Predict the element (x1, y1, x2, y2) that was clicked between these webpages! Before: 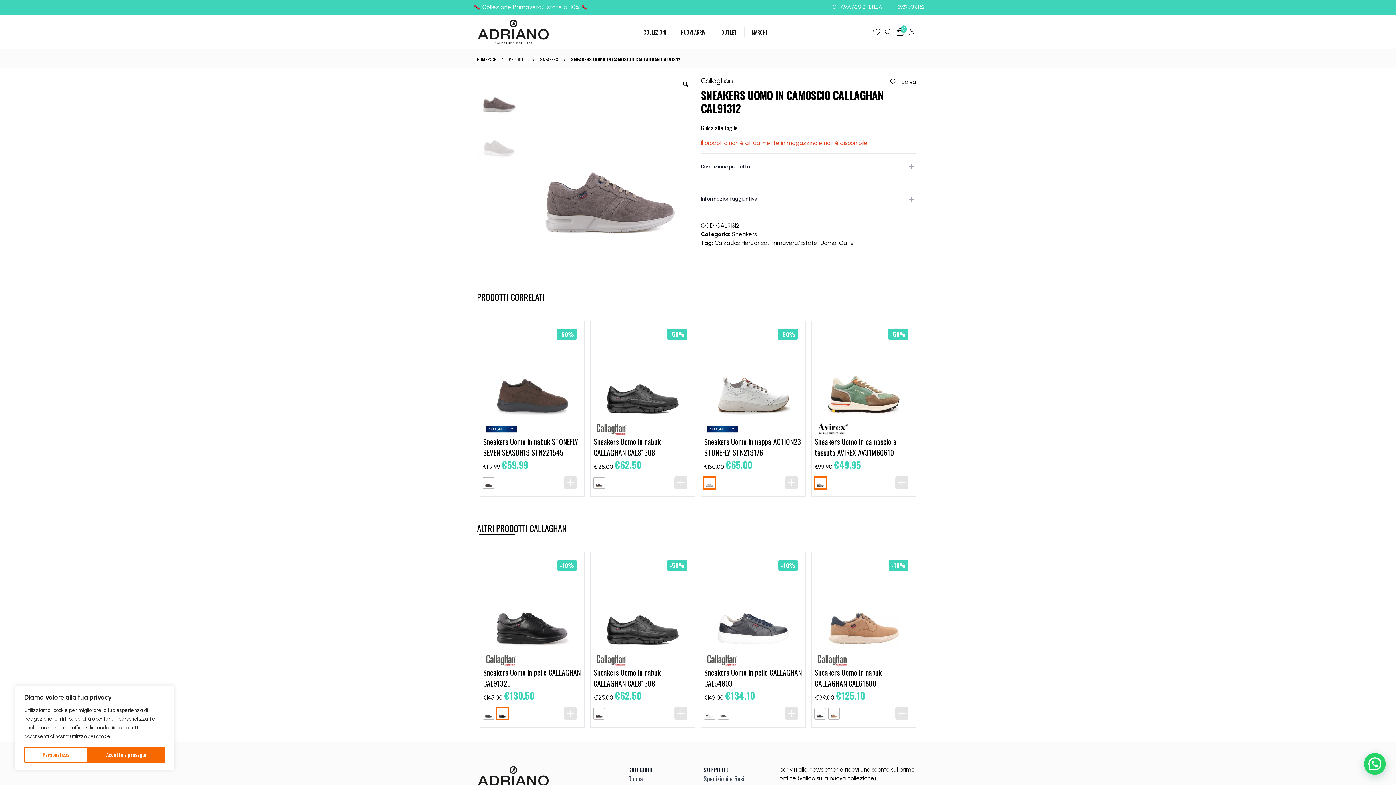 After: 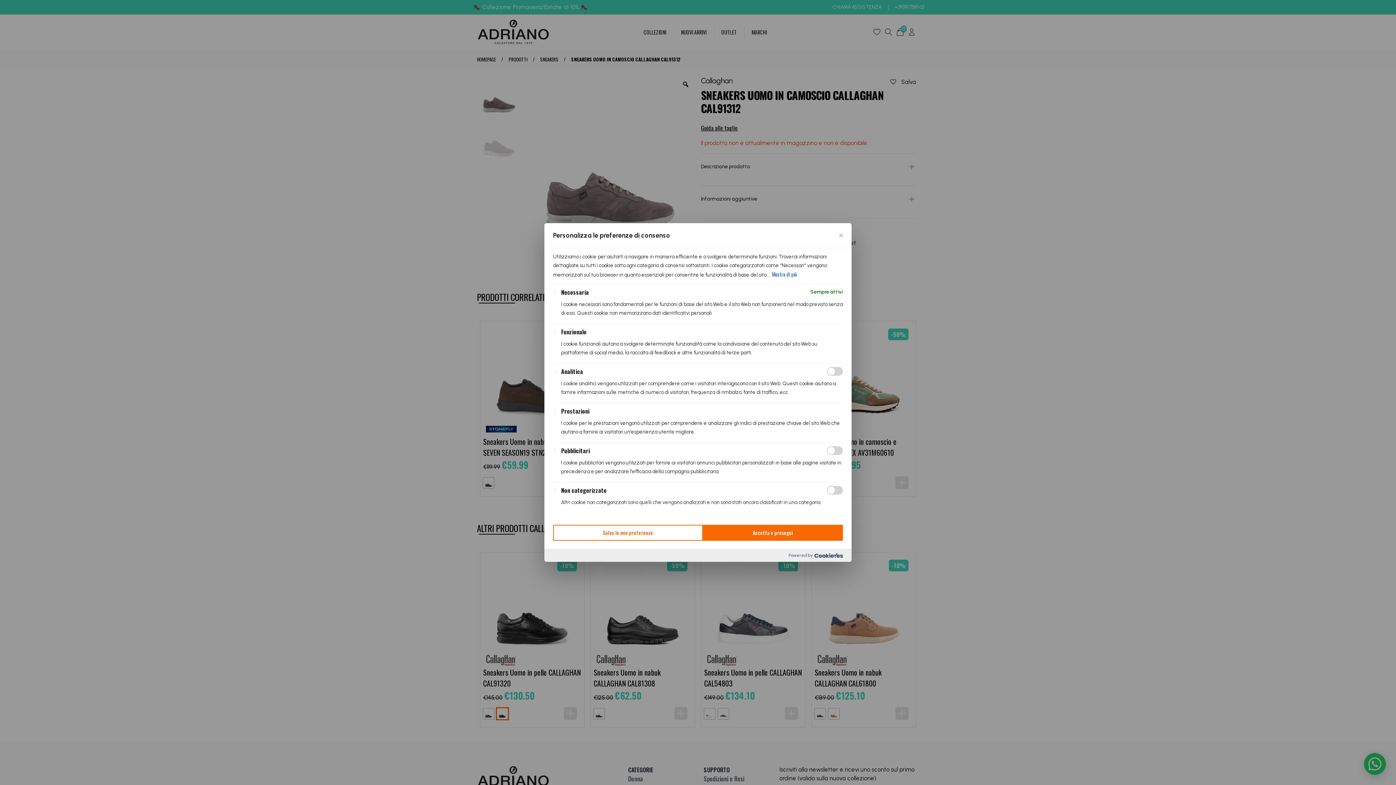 Action: bbox: (24, 747, 88, 763) label: Personalizza